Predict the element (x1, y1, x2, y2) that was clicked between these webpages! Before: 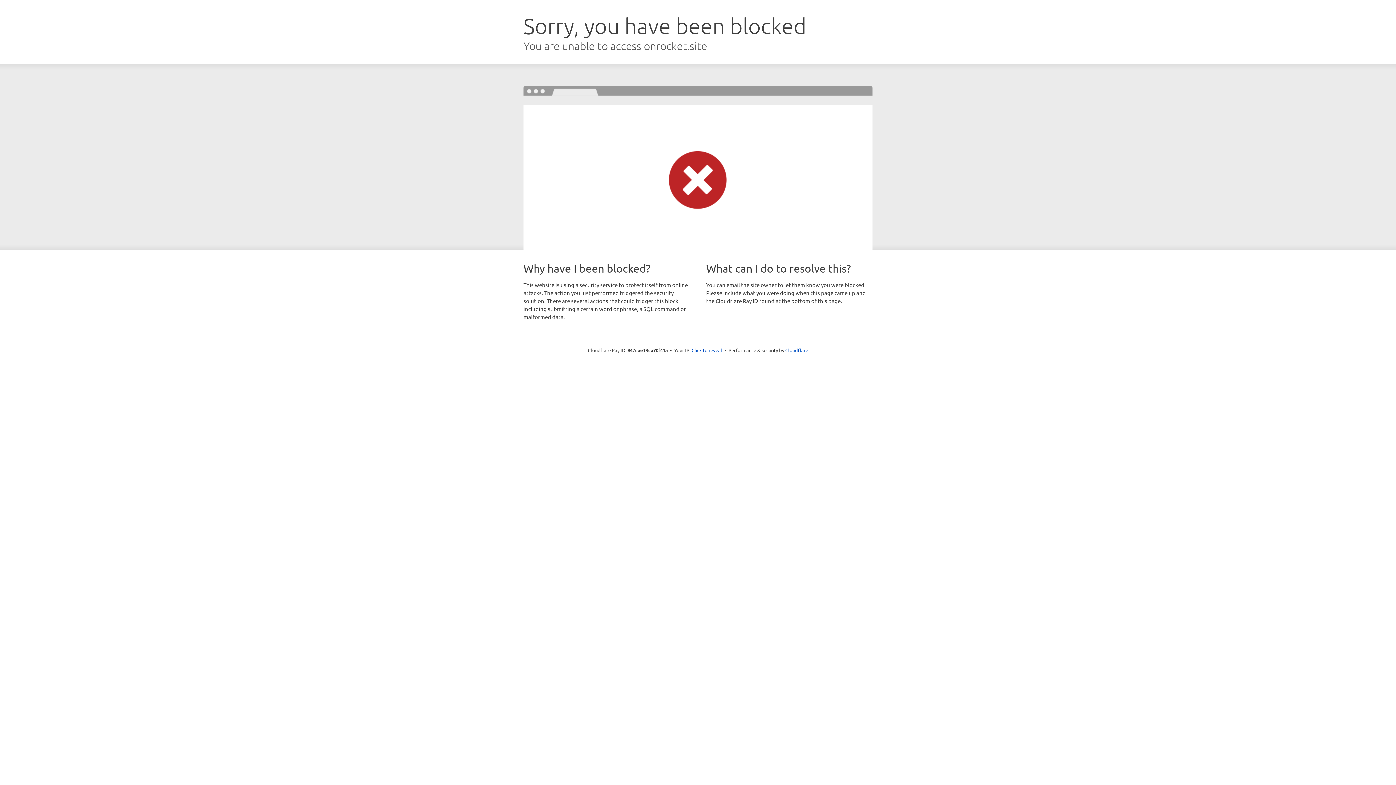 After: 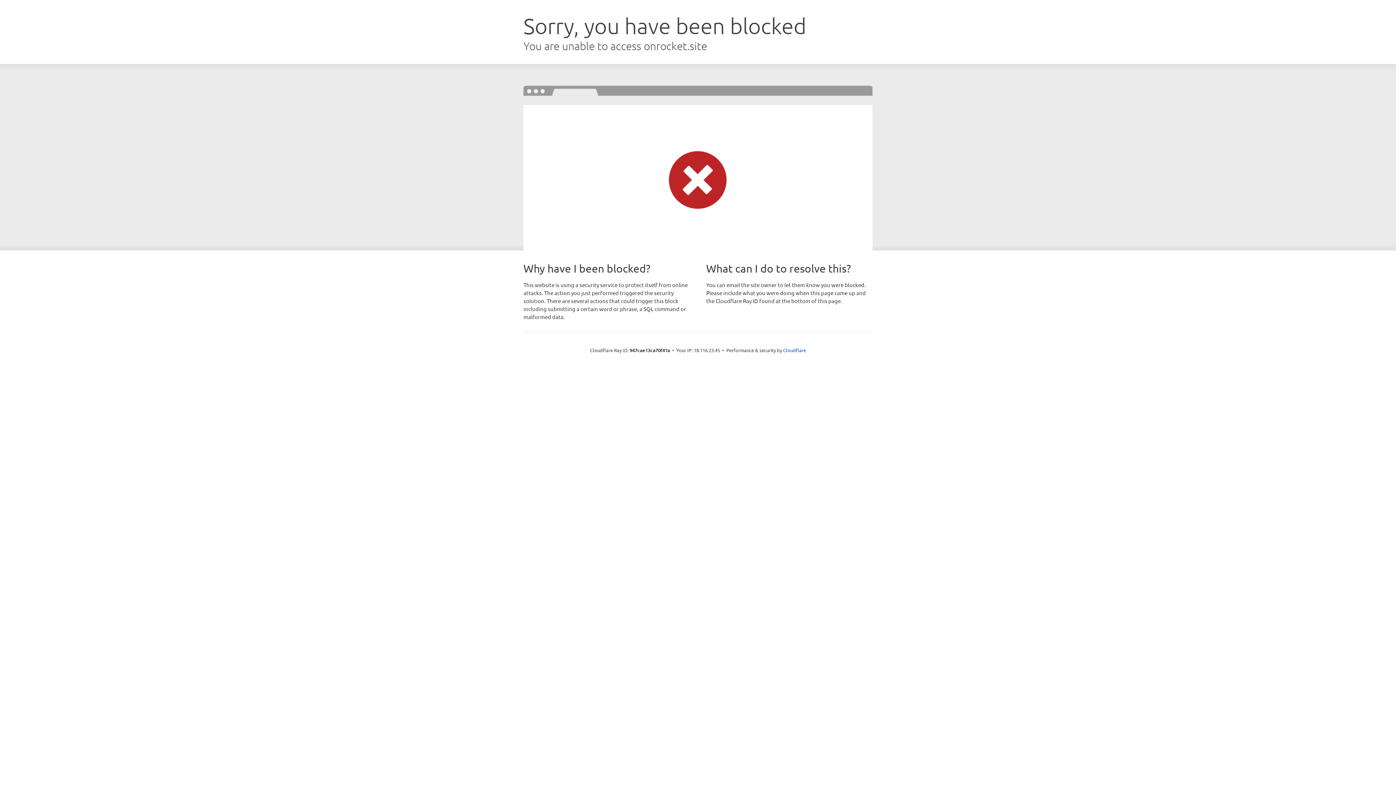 Action: label: Click to reveal bbox: (691, 346, 722, 353)